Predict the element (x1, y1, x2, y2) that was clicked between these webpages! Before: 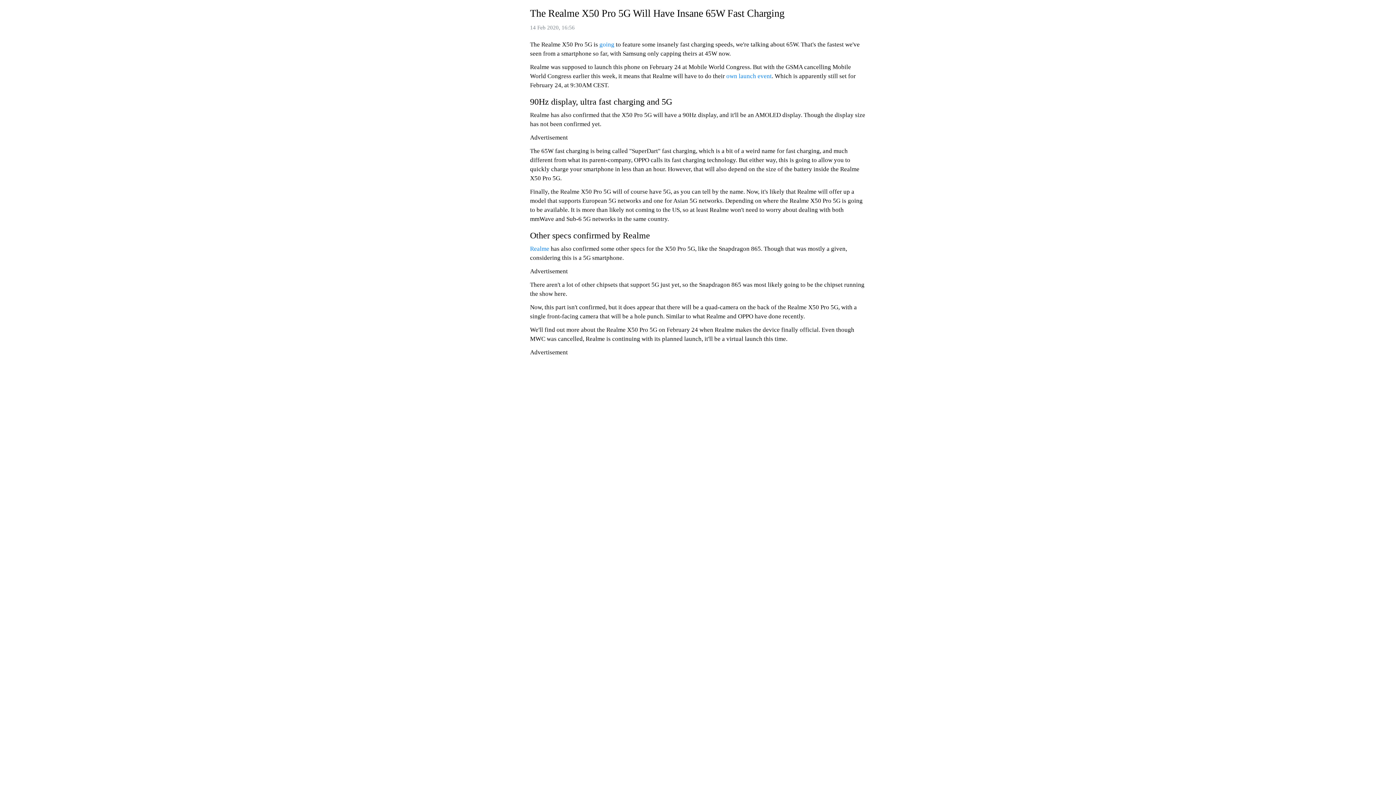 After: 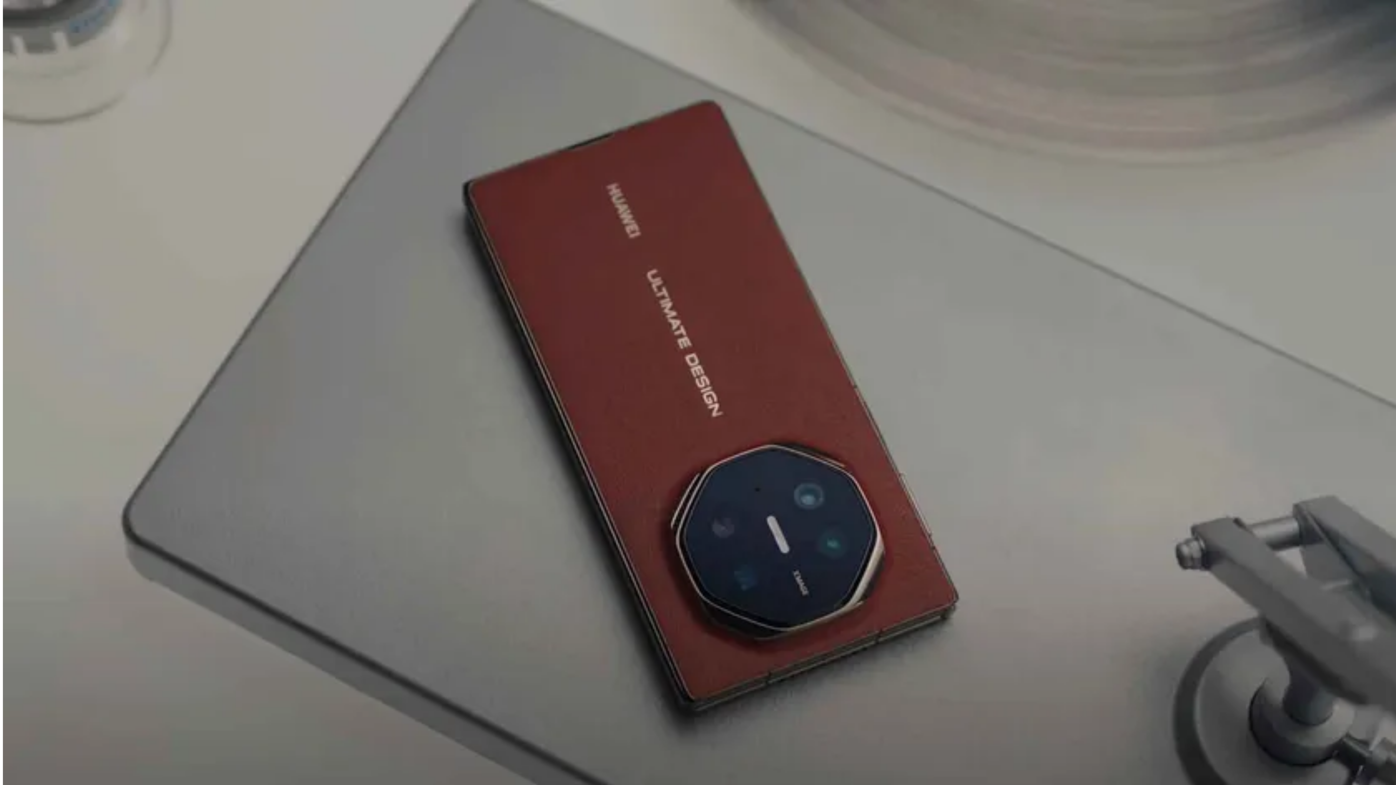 Action: label: going bbox: (599, 41, 614, 48)